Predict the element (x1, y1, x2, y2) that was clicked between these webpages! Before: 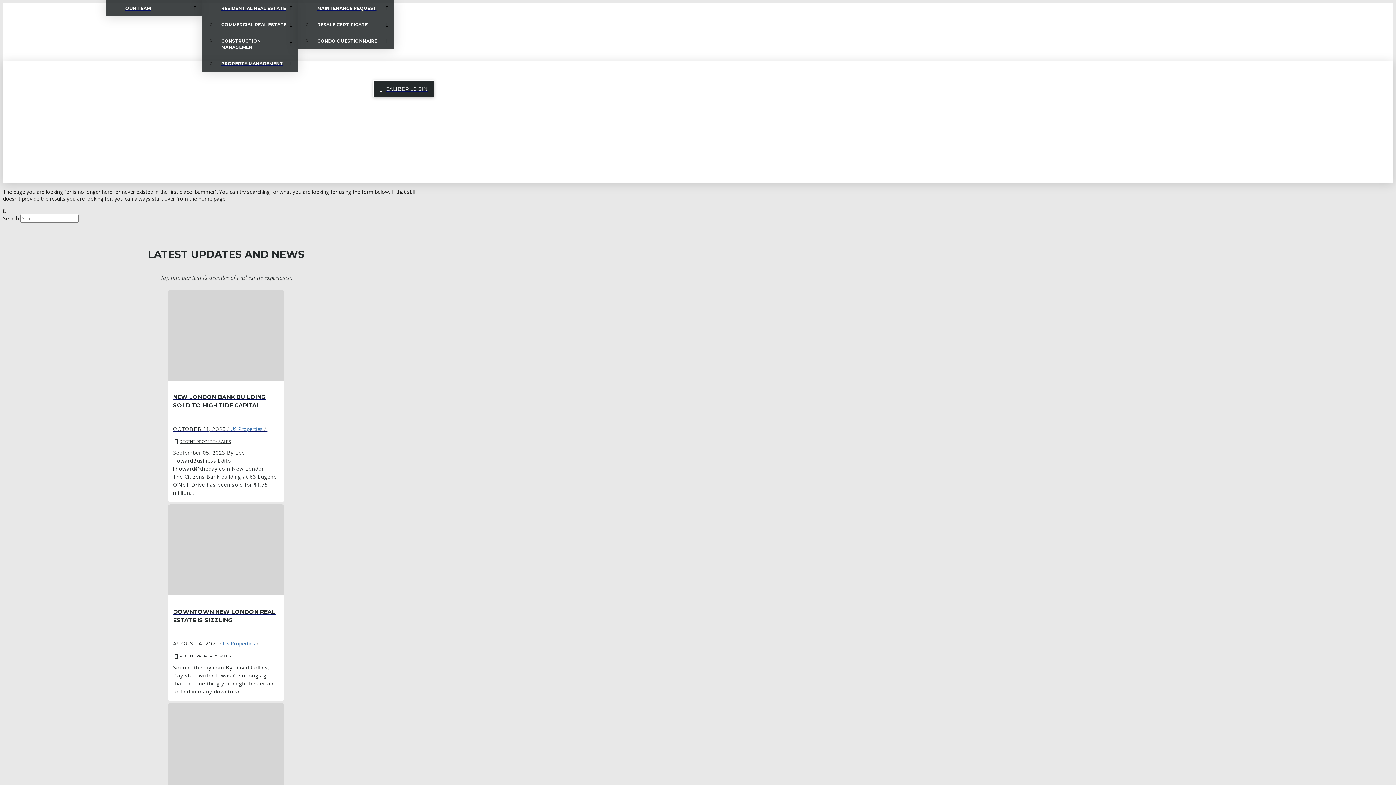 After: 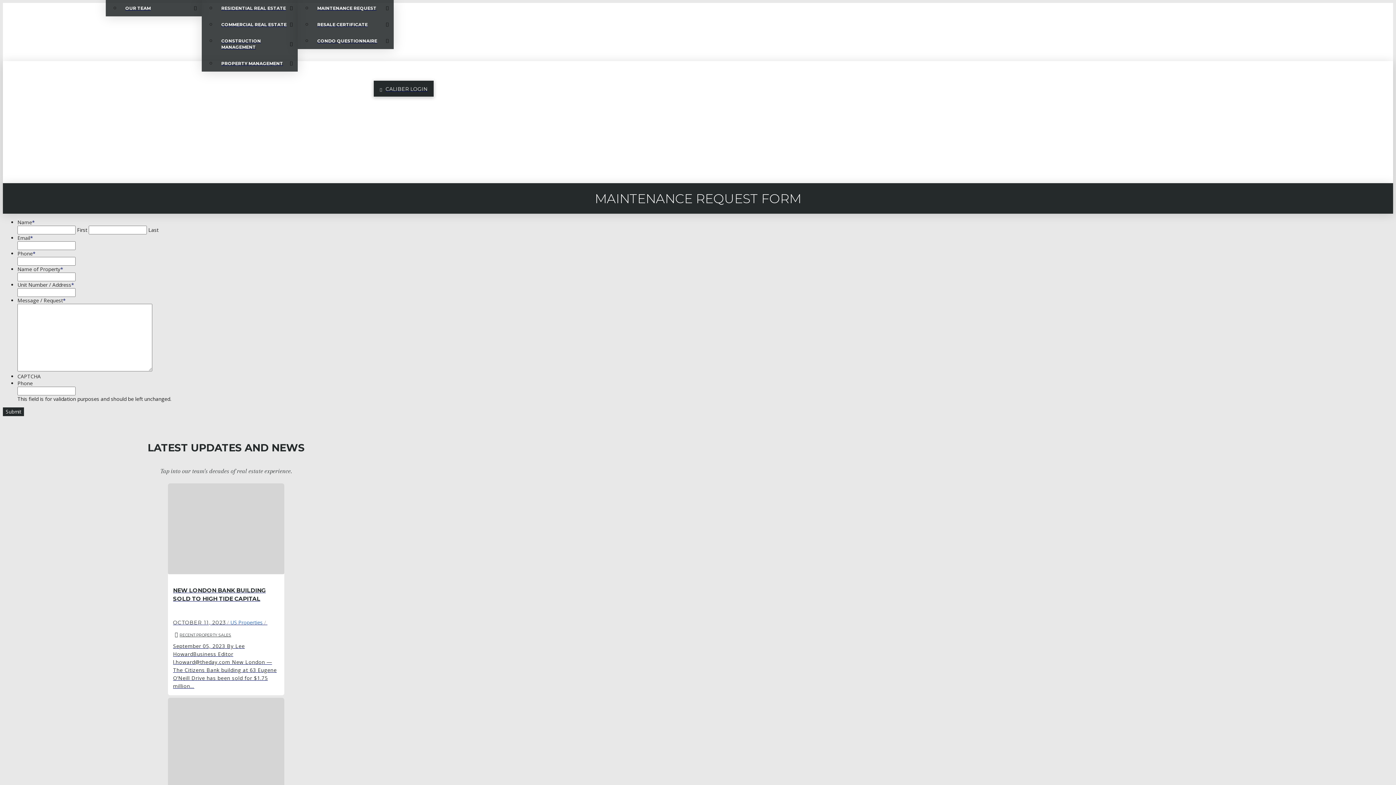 Action: label: MAINTENANCE REQUEST bbox: (312, 0, 393, 16)